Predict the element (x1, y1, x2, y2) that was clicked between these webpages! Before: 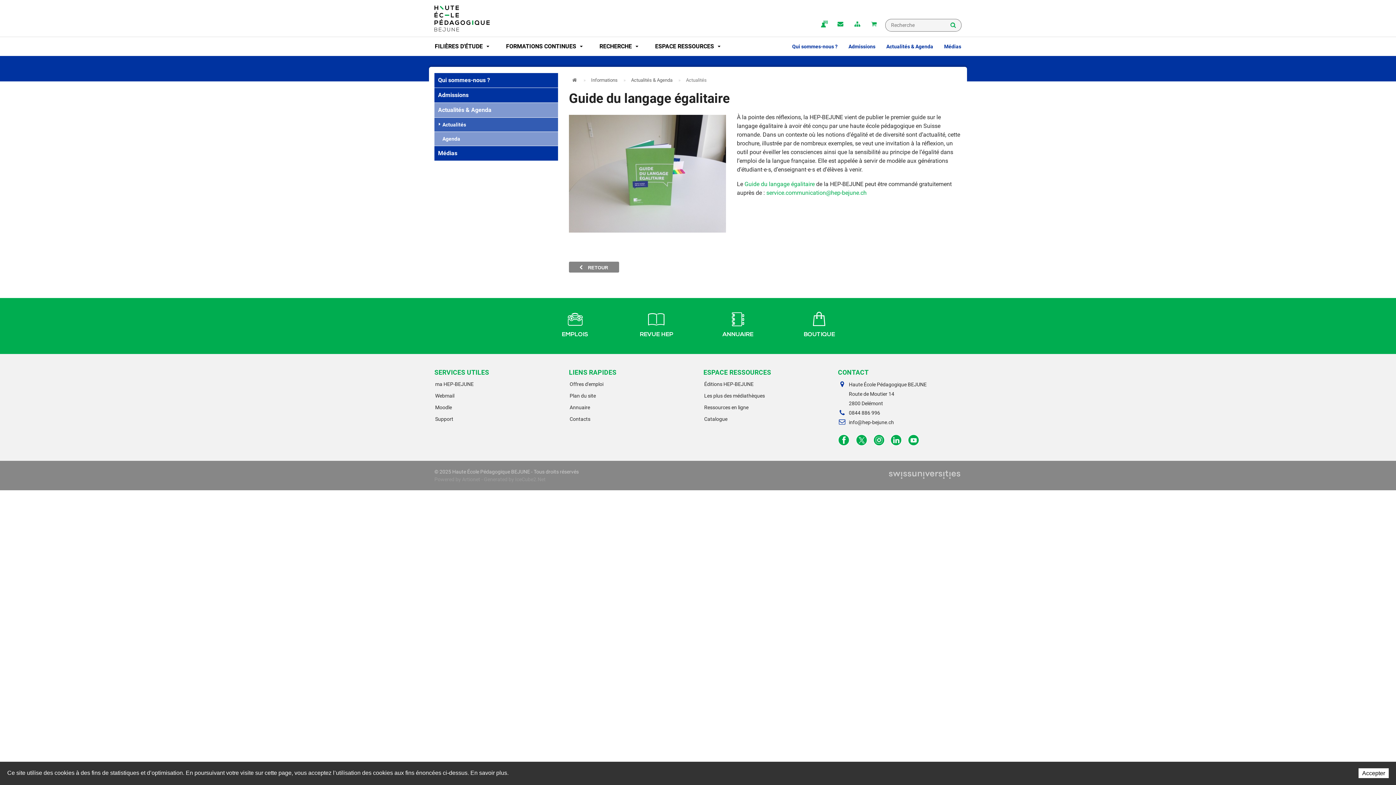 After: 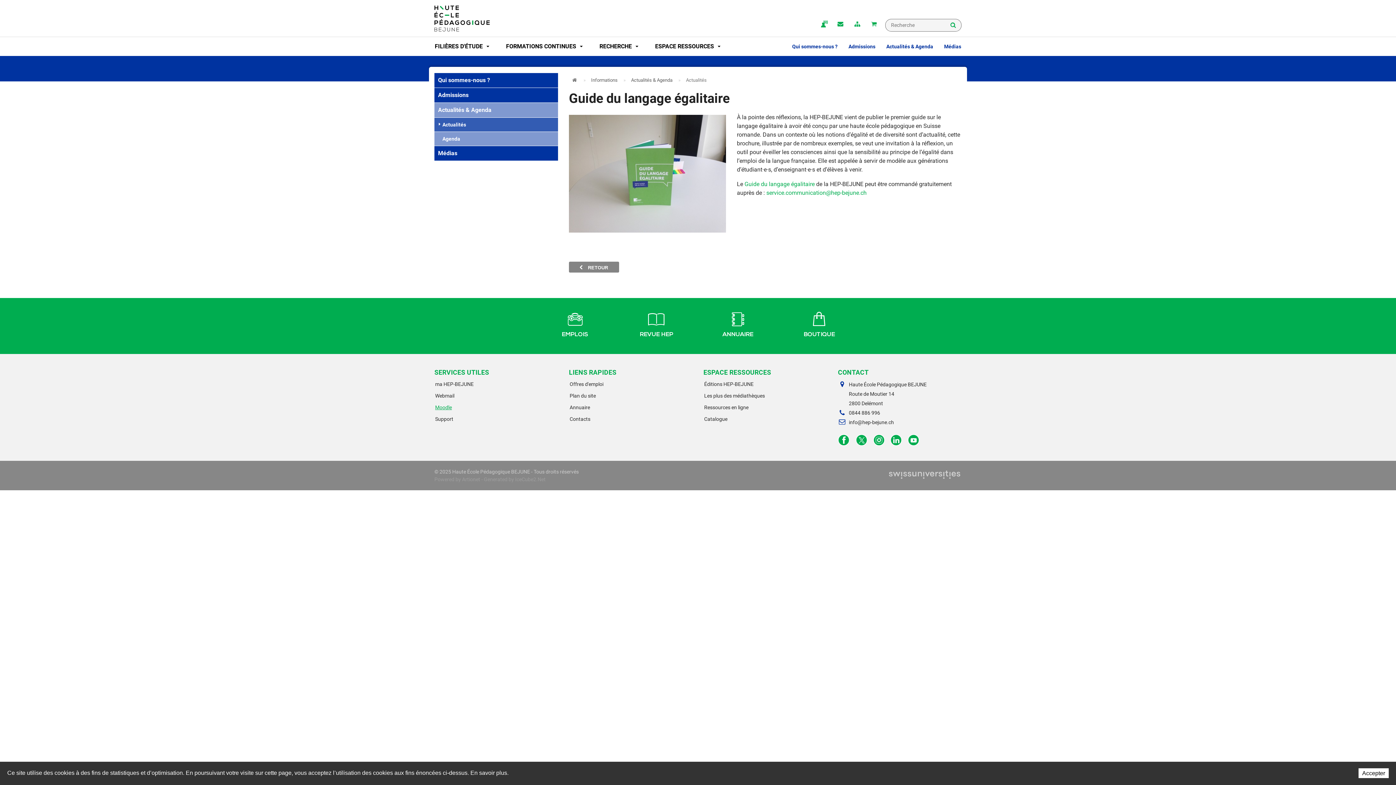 Action: label: Moodle bbox: (435, 403, 557, 412)